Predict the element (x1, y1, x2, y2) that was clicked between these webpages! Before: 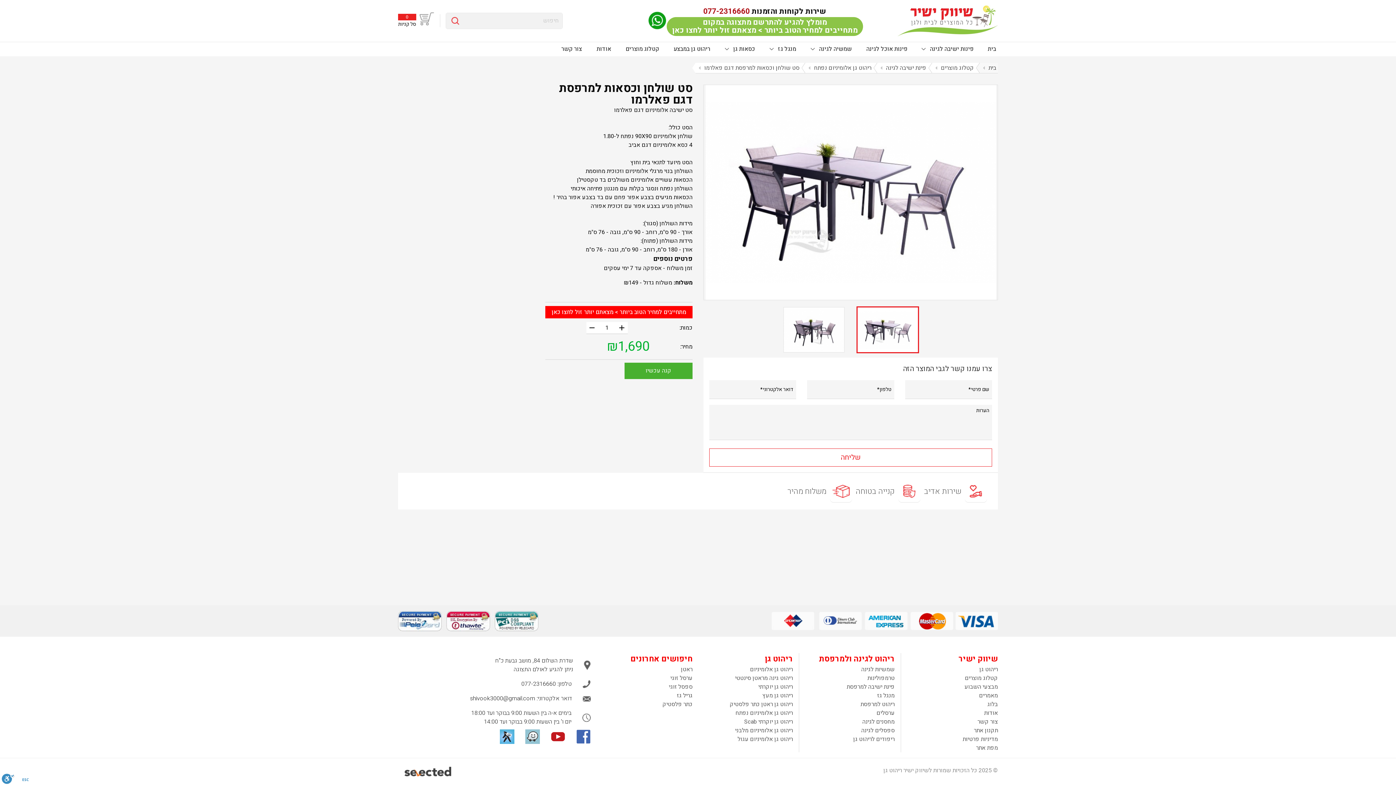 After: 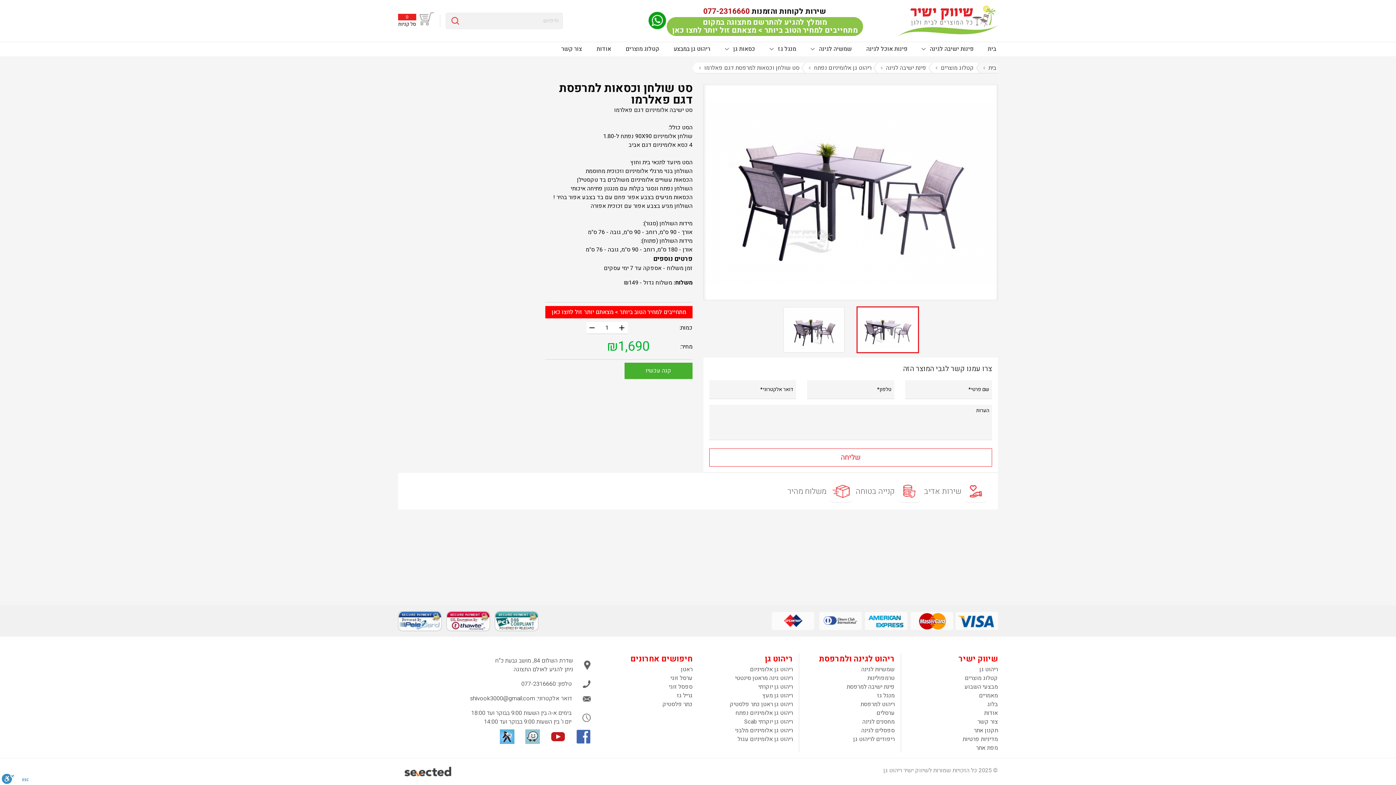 Action: bbox: (704, 63, 799, 72) label: סט שולחן וכסאות למרפסת דגם פאלרמו